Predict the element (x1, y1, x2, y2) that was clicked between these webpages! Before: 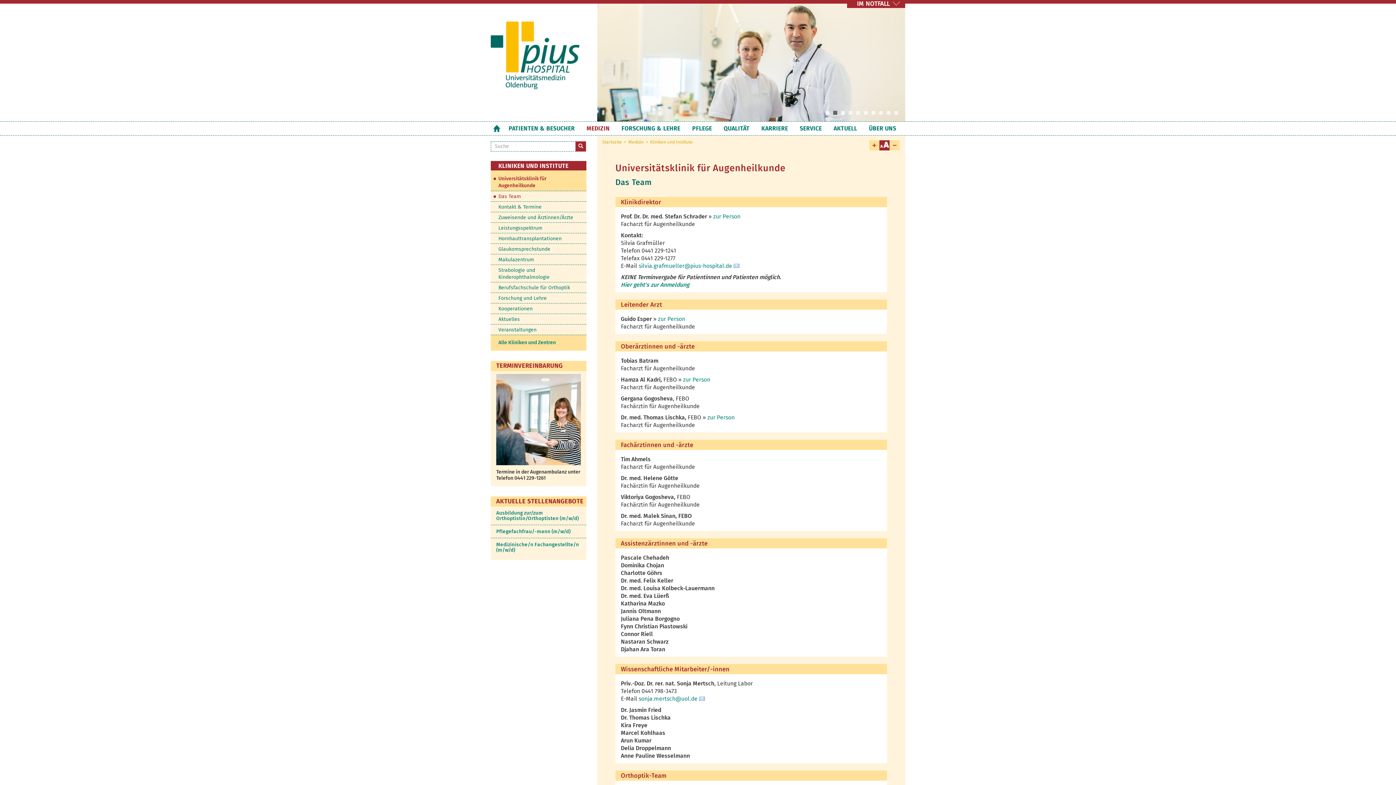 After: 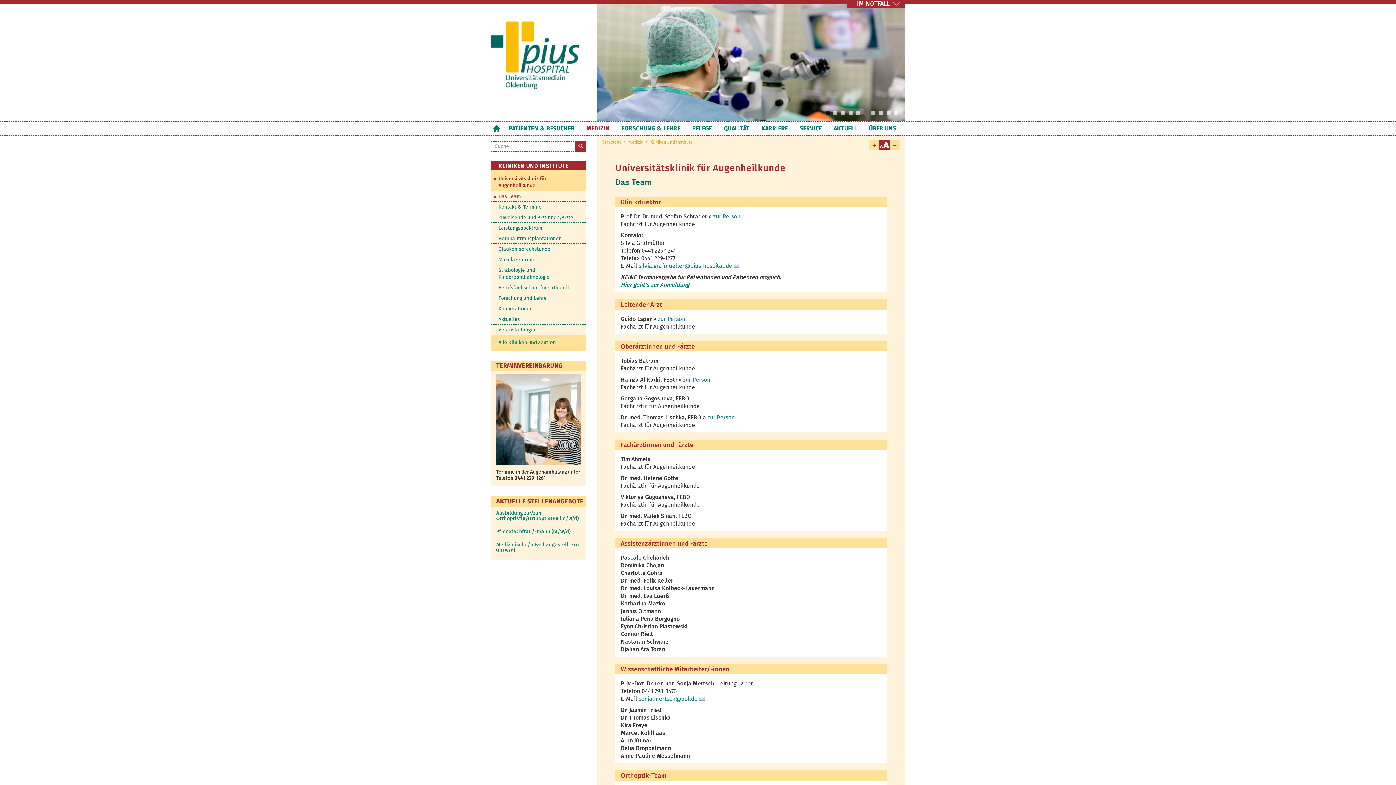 Action: label: 1 bbox: (825, 110, 829, 114)